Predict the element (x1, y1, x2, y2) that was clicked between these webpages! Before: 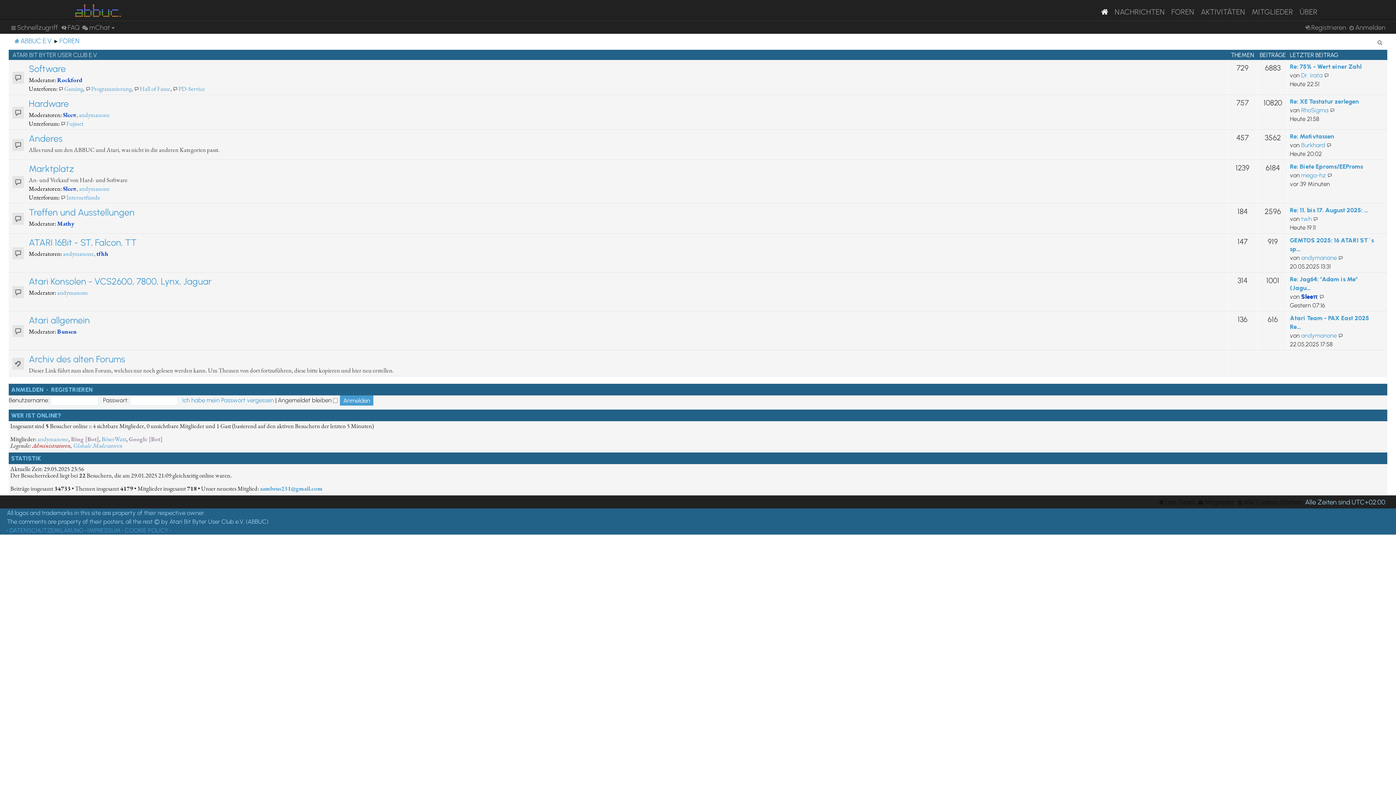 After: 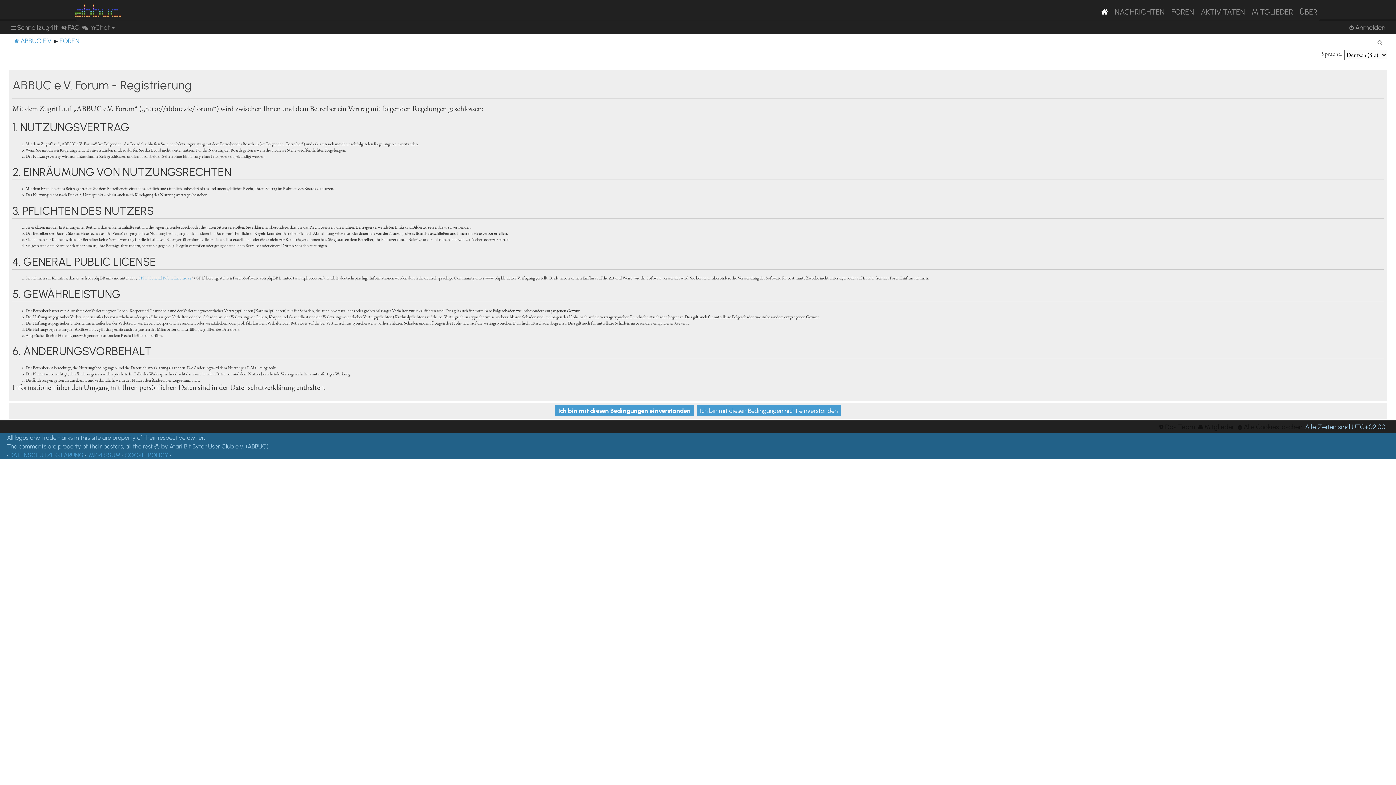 Action: bbox: (1305, 23, 1346, 31) label: Registrieren